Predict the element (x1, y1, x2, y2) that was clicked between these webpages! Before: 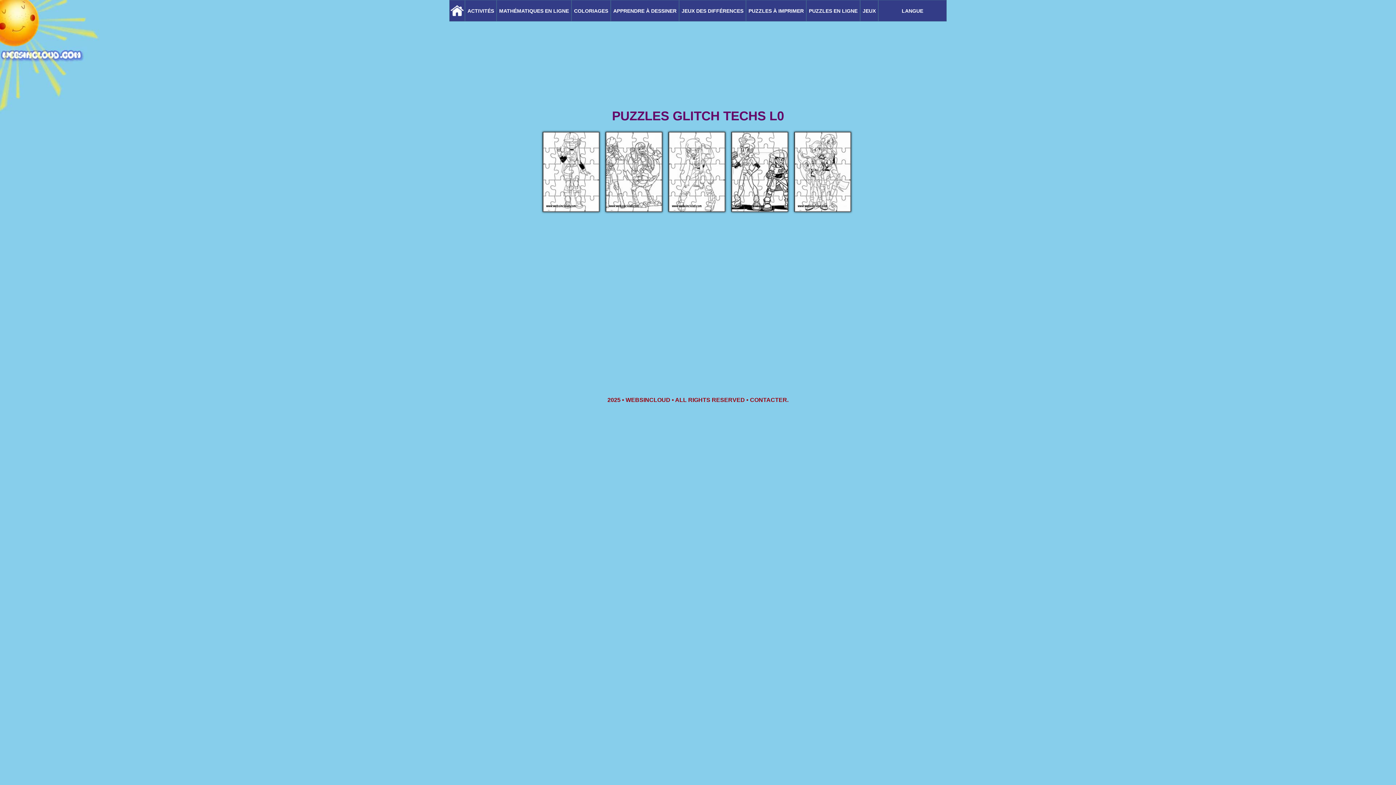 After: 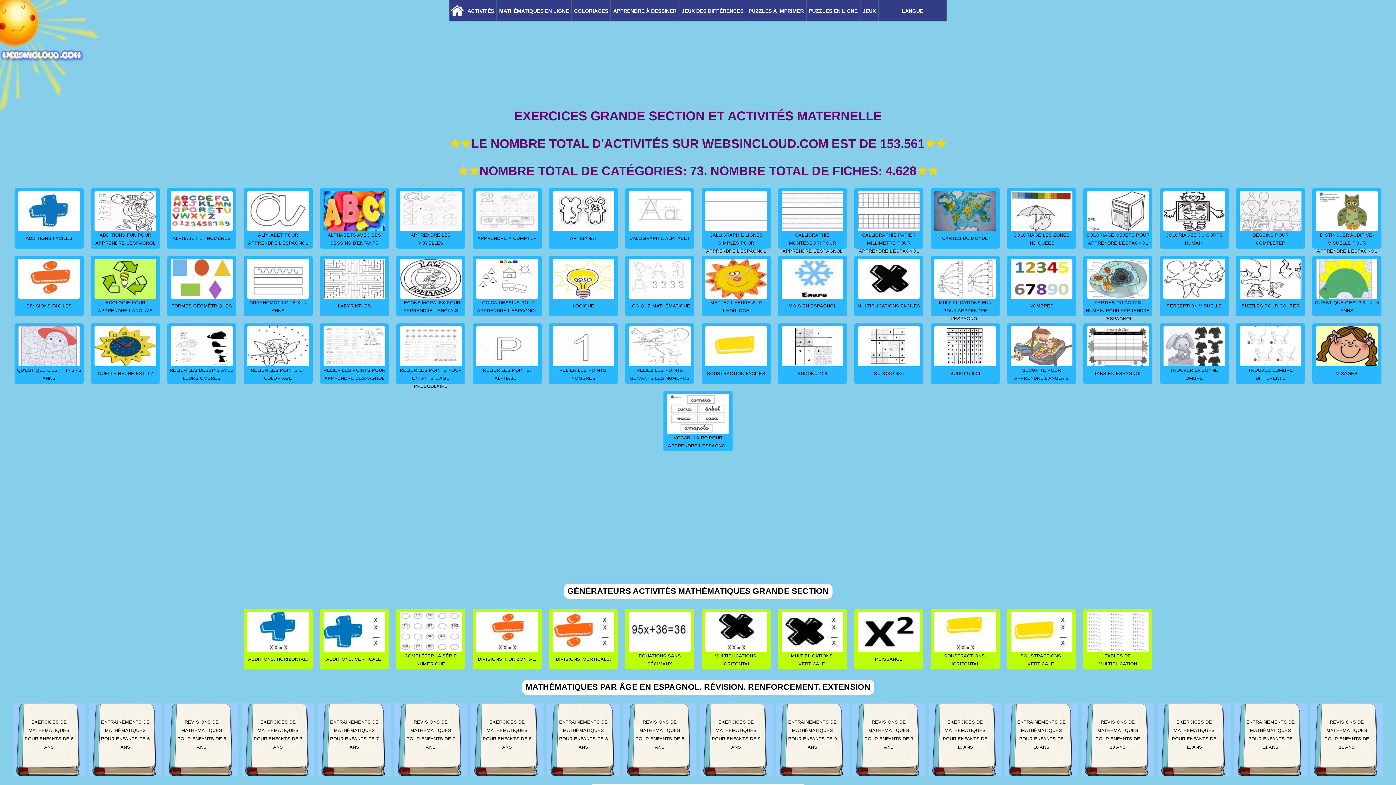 Action: label: ACTIVITÉS bbox: (466, 0, 495, 20)